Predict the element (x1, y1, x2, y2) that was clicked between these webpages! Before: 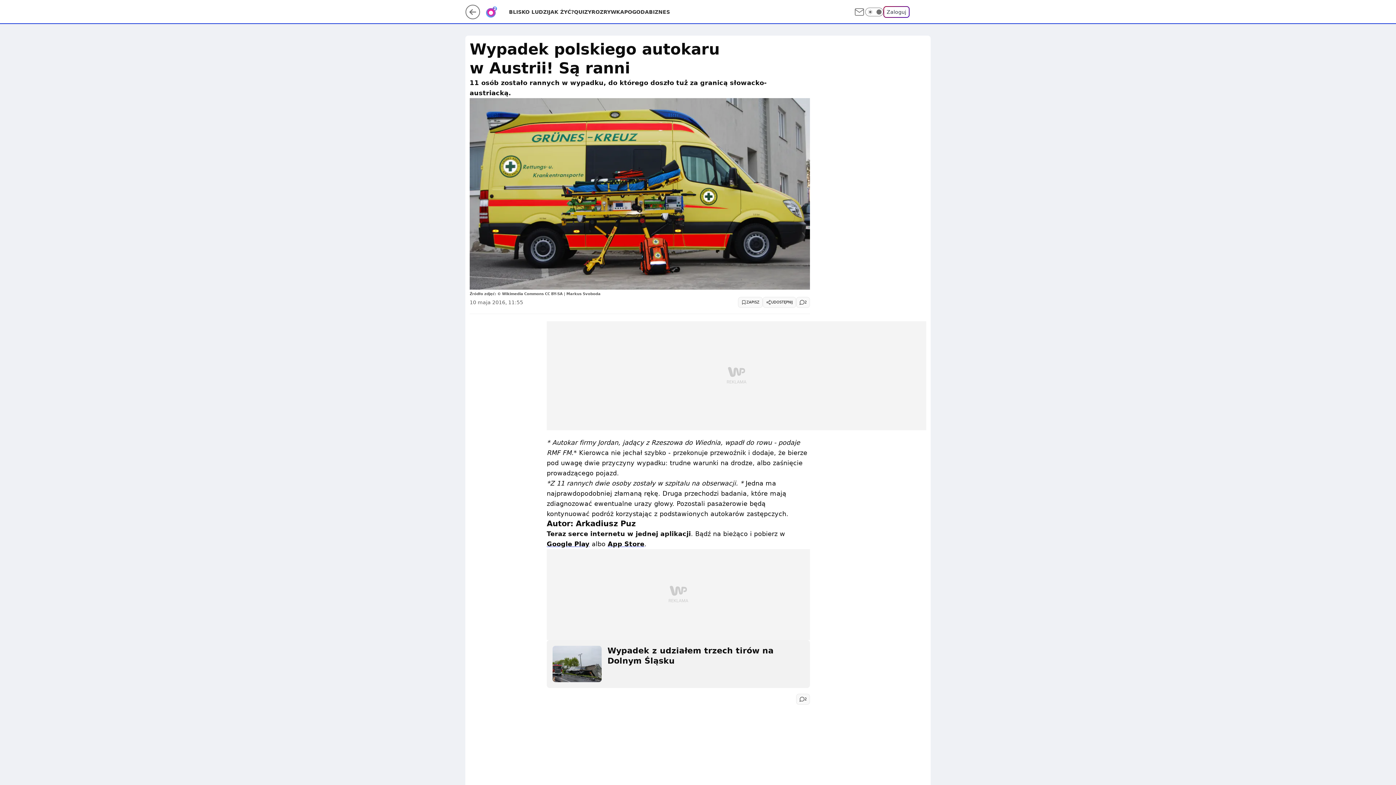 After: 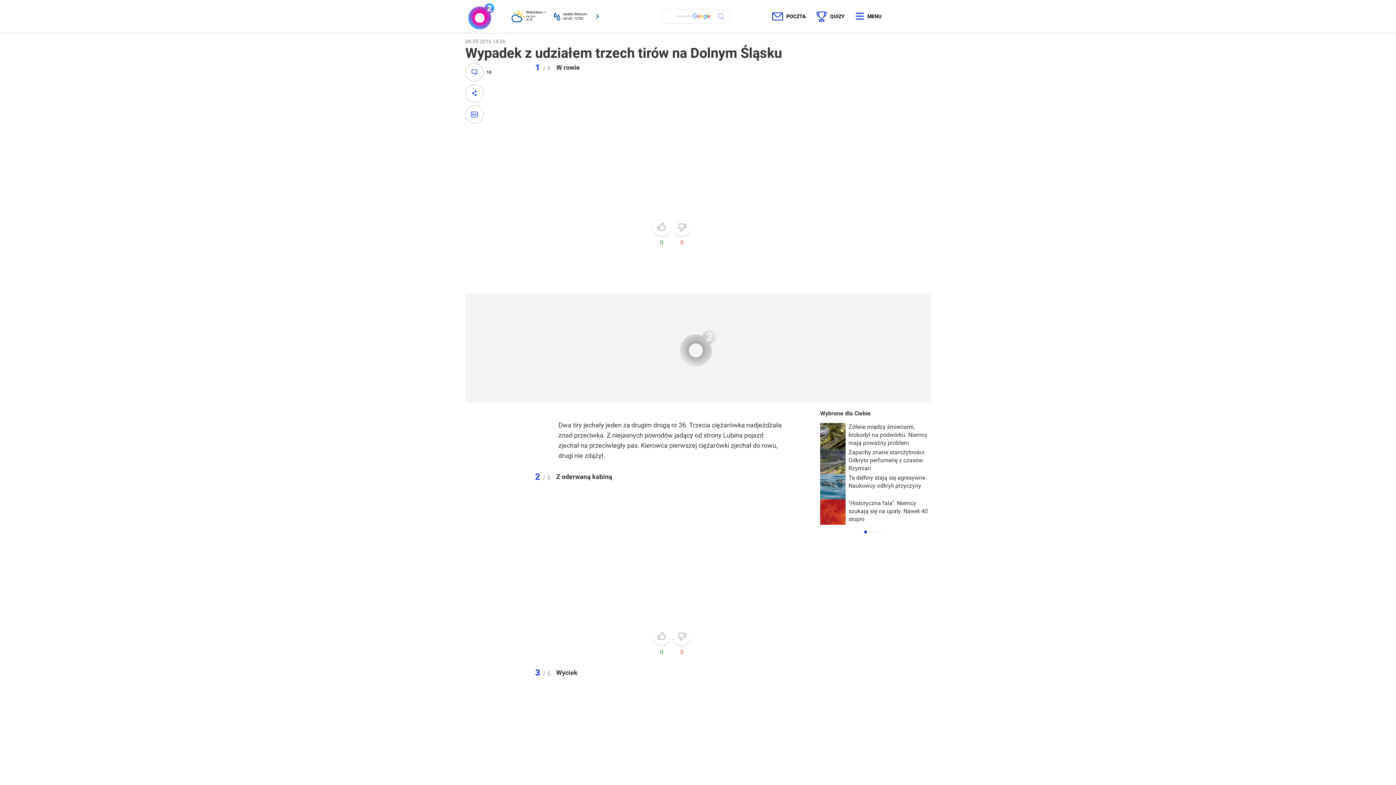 Action: bbox: (552, 646, 804, 682) label: Wypadek z udziałem trzech tirów na Dolnym Śląsku